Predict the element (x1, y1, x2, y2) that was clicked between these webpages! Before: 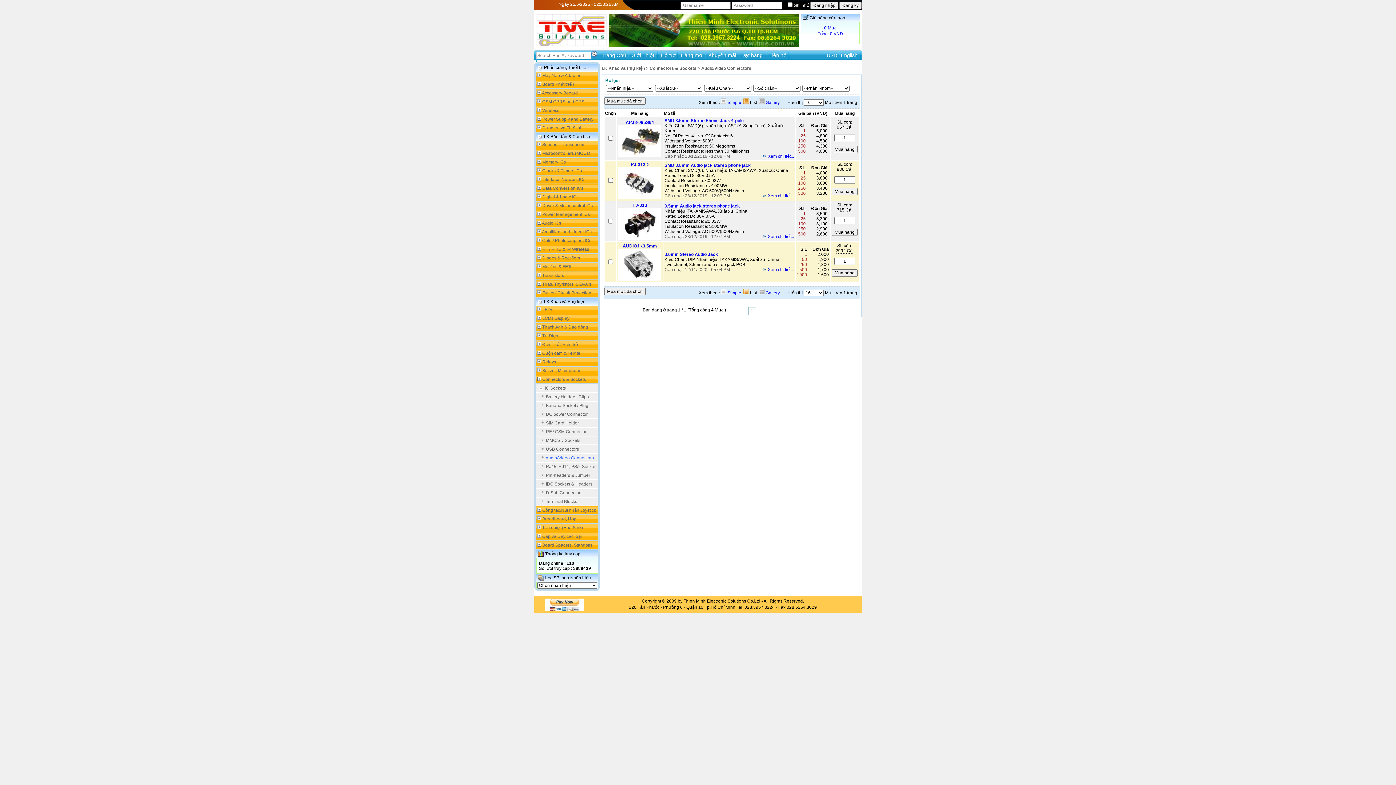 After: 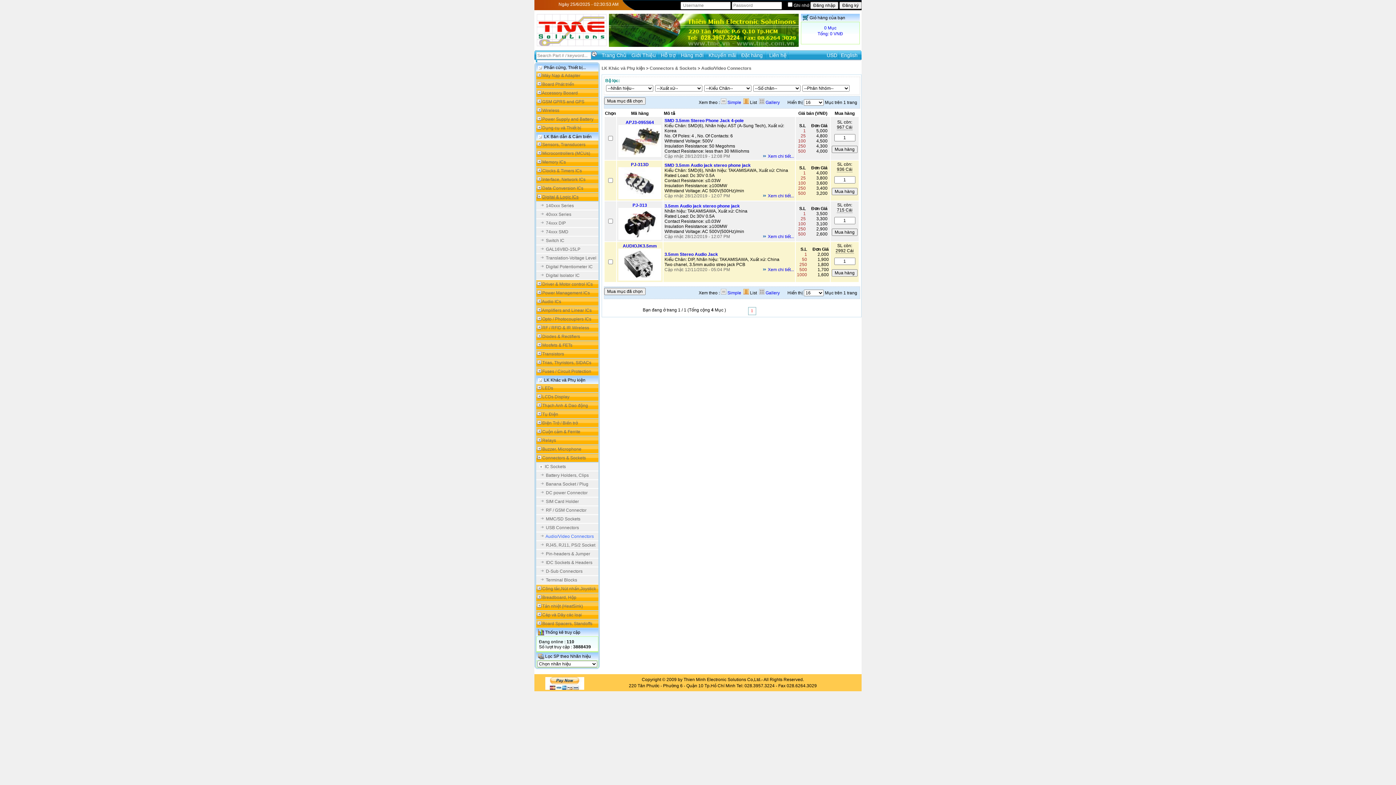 Action: label: Digital & Logic ICs bbox: (542, 194, 578, 199)